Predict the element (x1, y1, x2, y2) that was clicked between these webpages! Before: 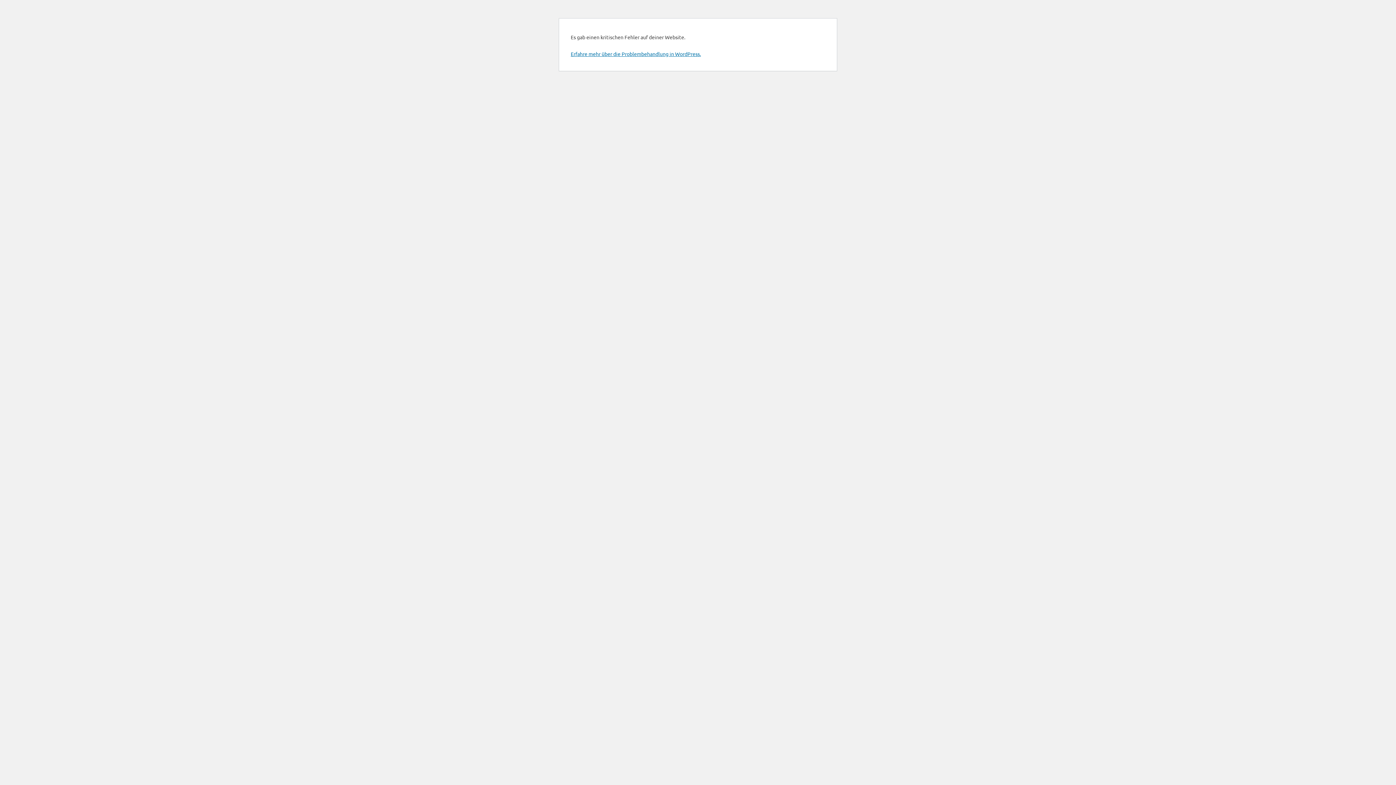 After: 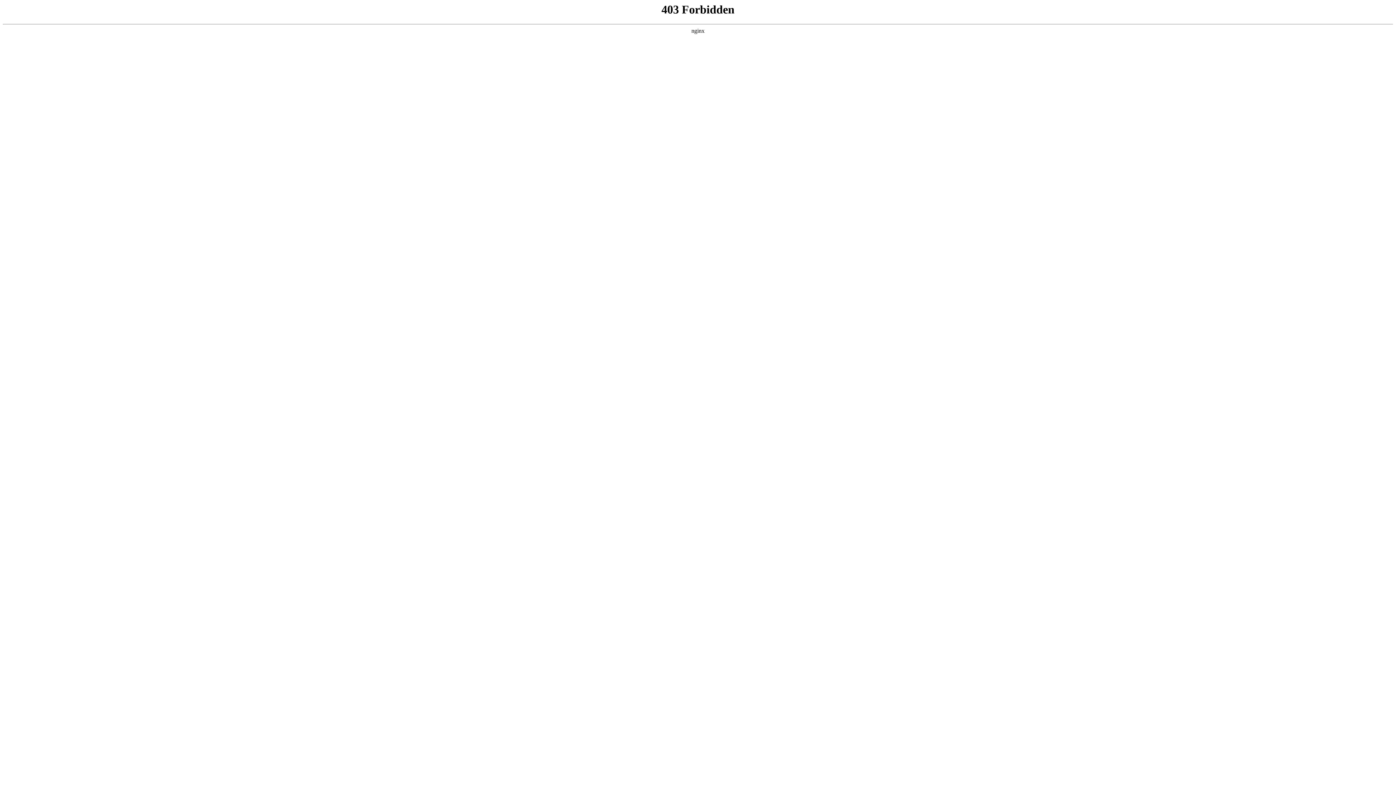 Action: label: Erfahre mehr über die Problembehandlung in WordPress. bbox: (570, 50, 701, 57)